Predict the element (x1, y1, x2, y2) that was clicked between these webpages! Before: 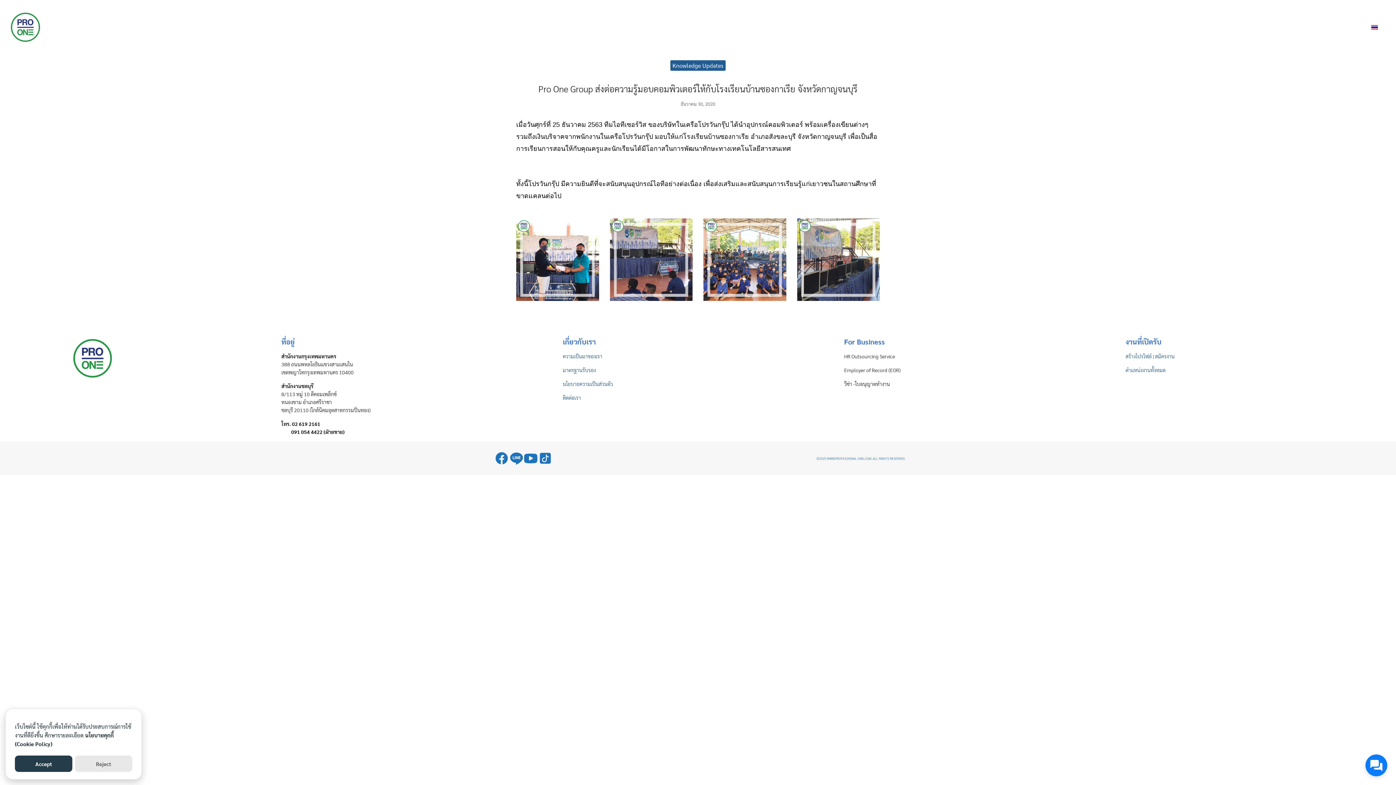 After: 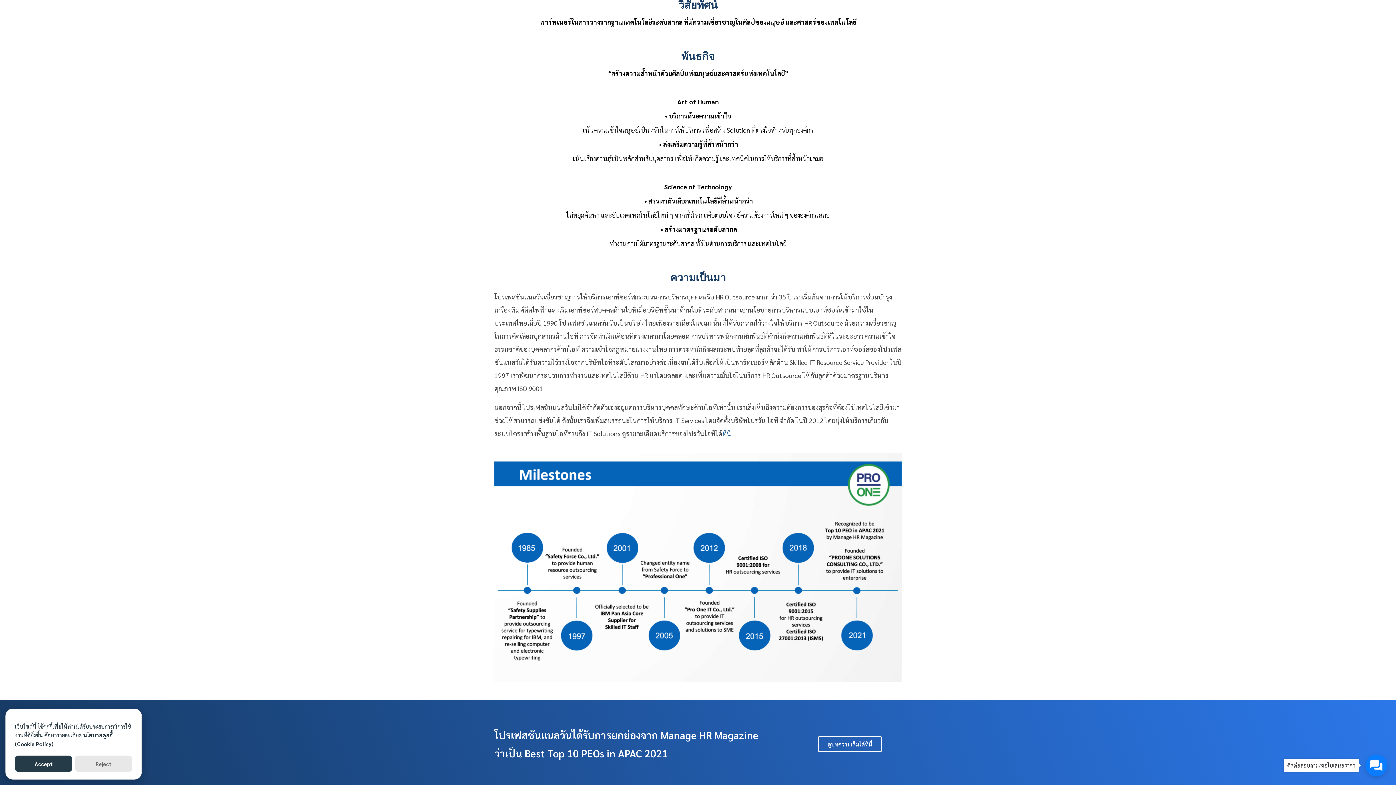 Action: bbox: (562, 353, 602, 359) label: ความเป็นมาของเรา